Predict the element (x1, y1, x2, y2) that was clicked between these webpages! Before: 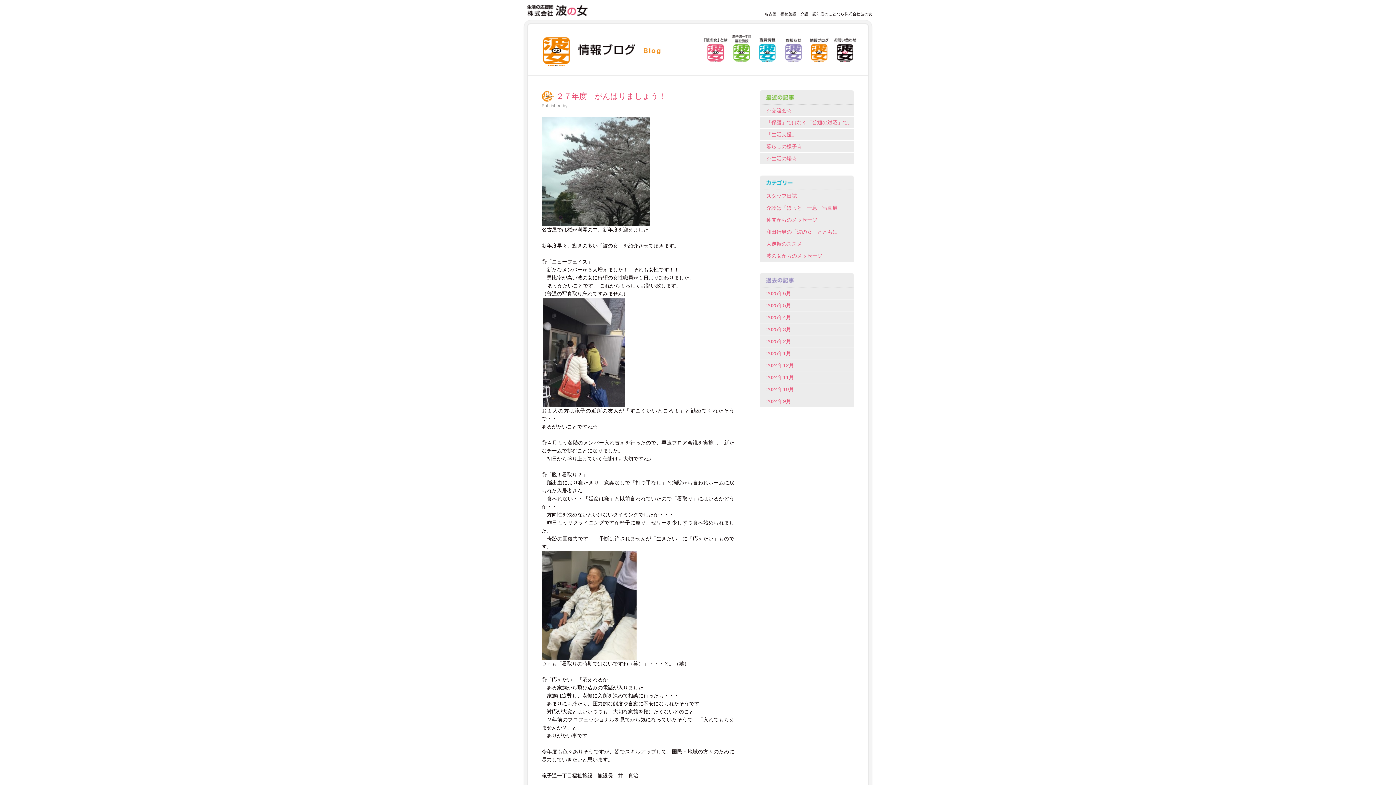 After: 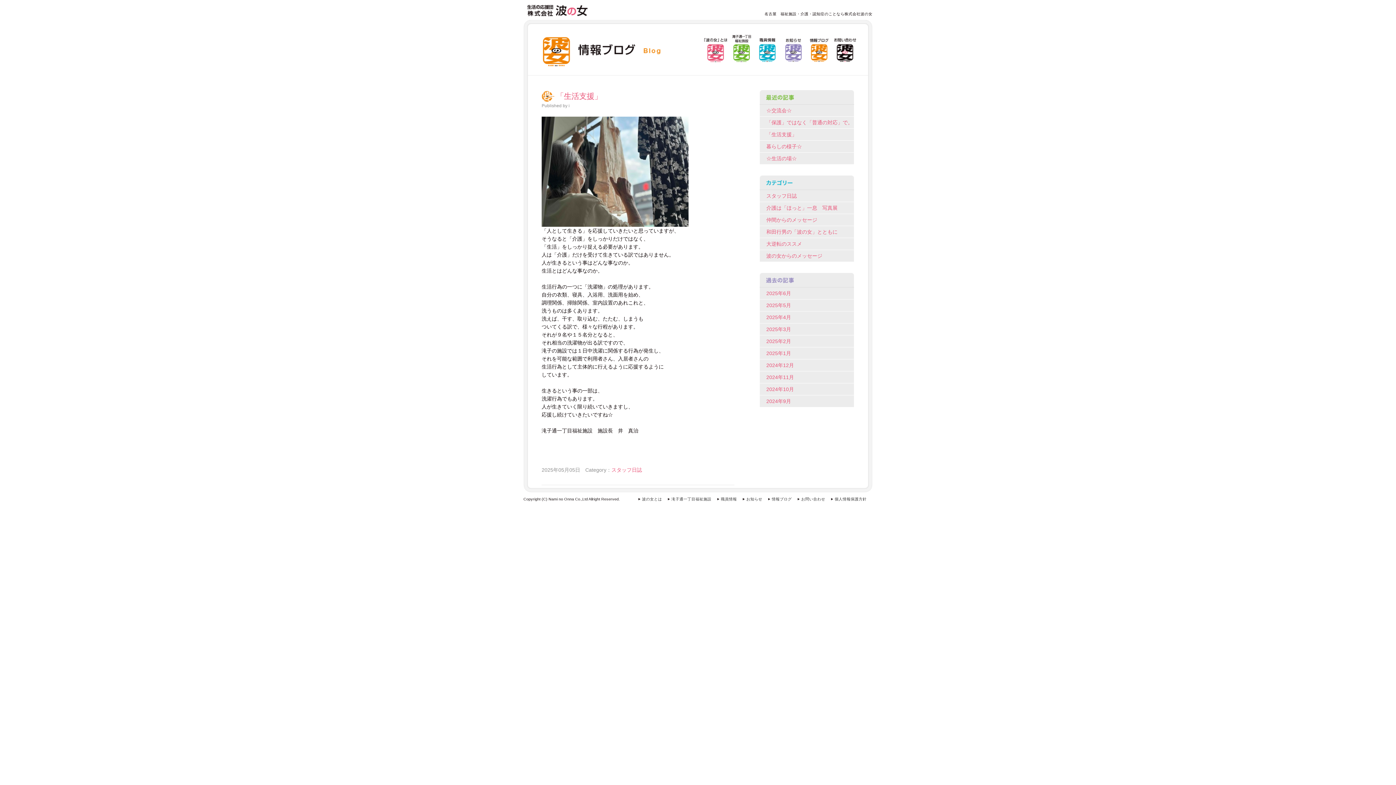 Action: label: 「生活支援」 bbox: (766, 131, 797, 137)